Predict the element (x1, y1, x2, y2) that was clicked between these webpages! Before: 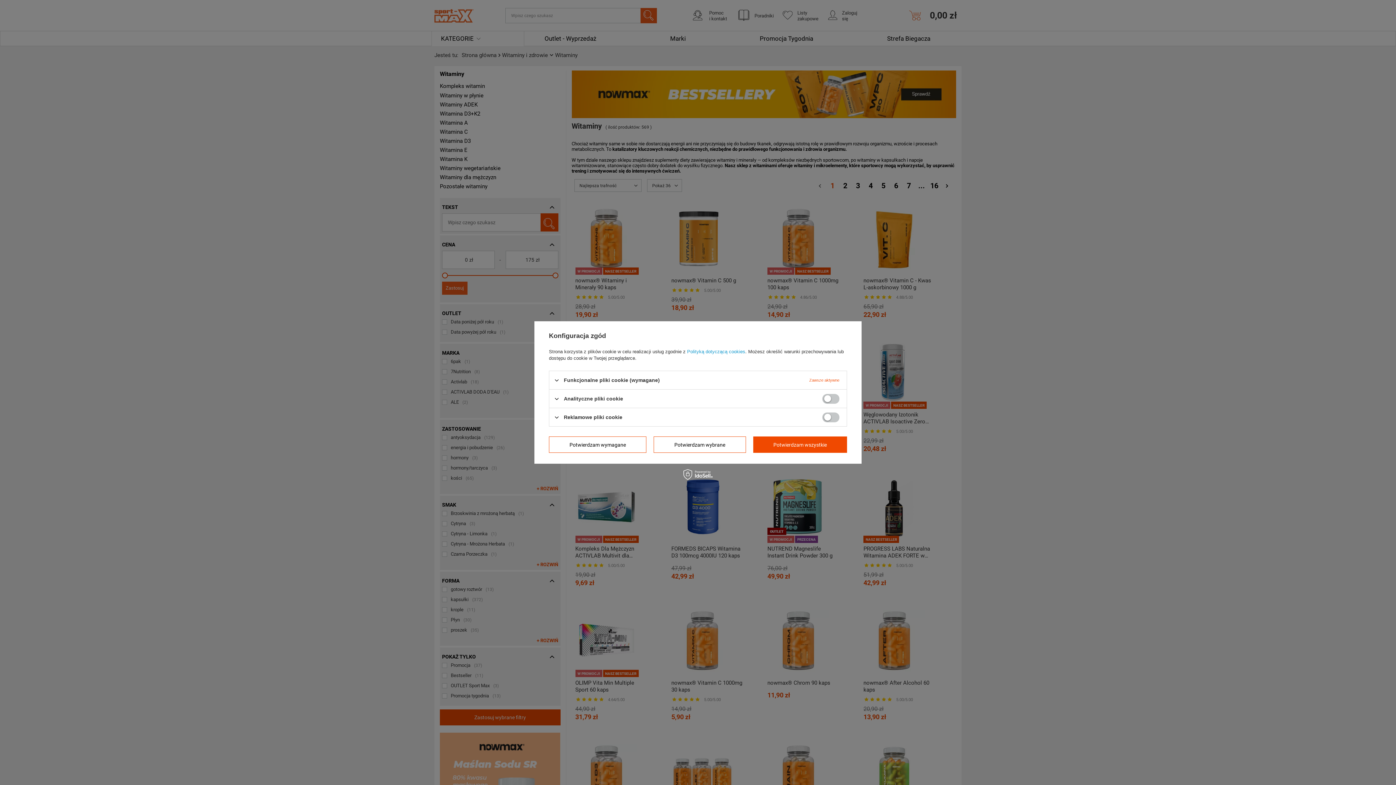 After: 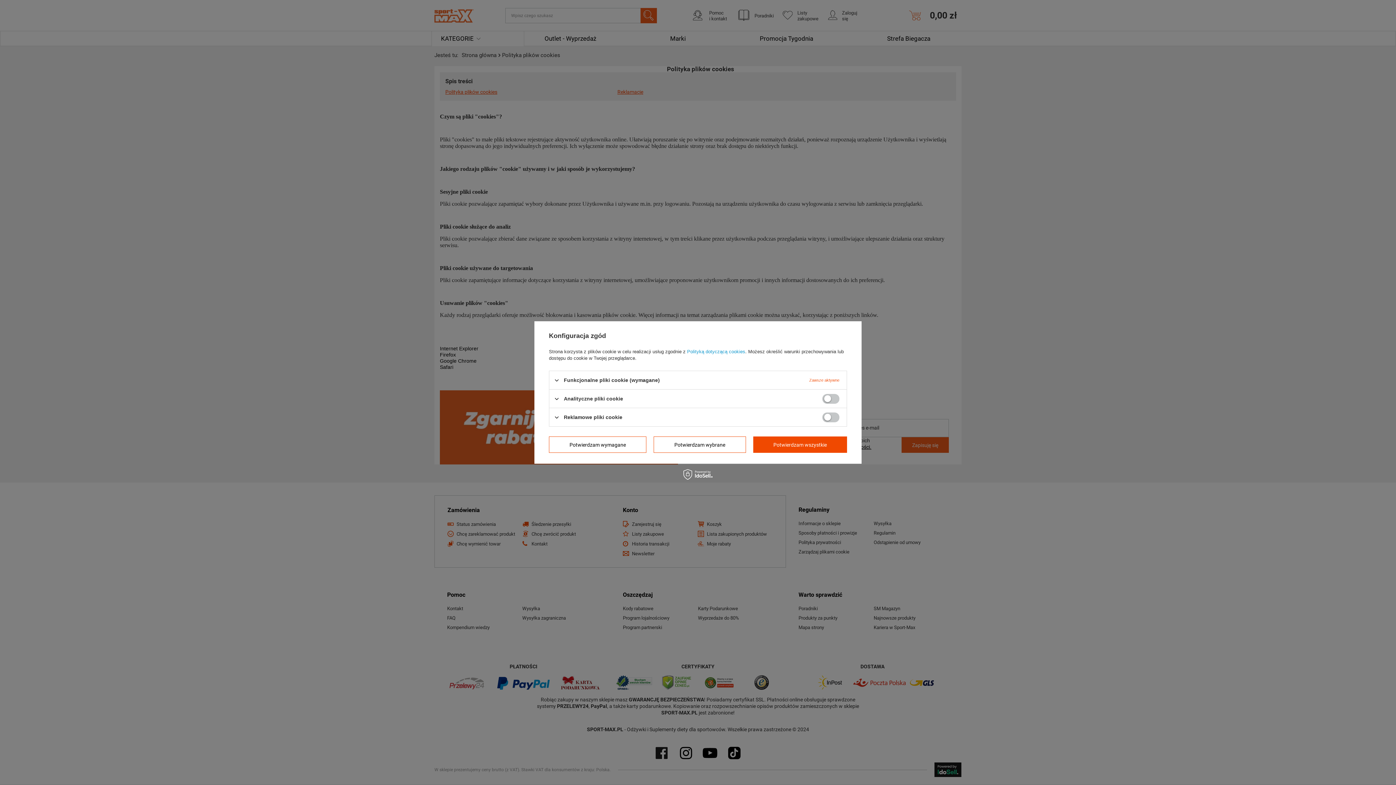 Action: bbox: (687, 349, 745, 354) label: Polityką dotyczącą cookies